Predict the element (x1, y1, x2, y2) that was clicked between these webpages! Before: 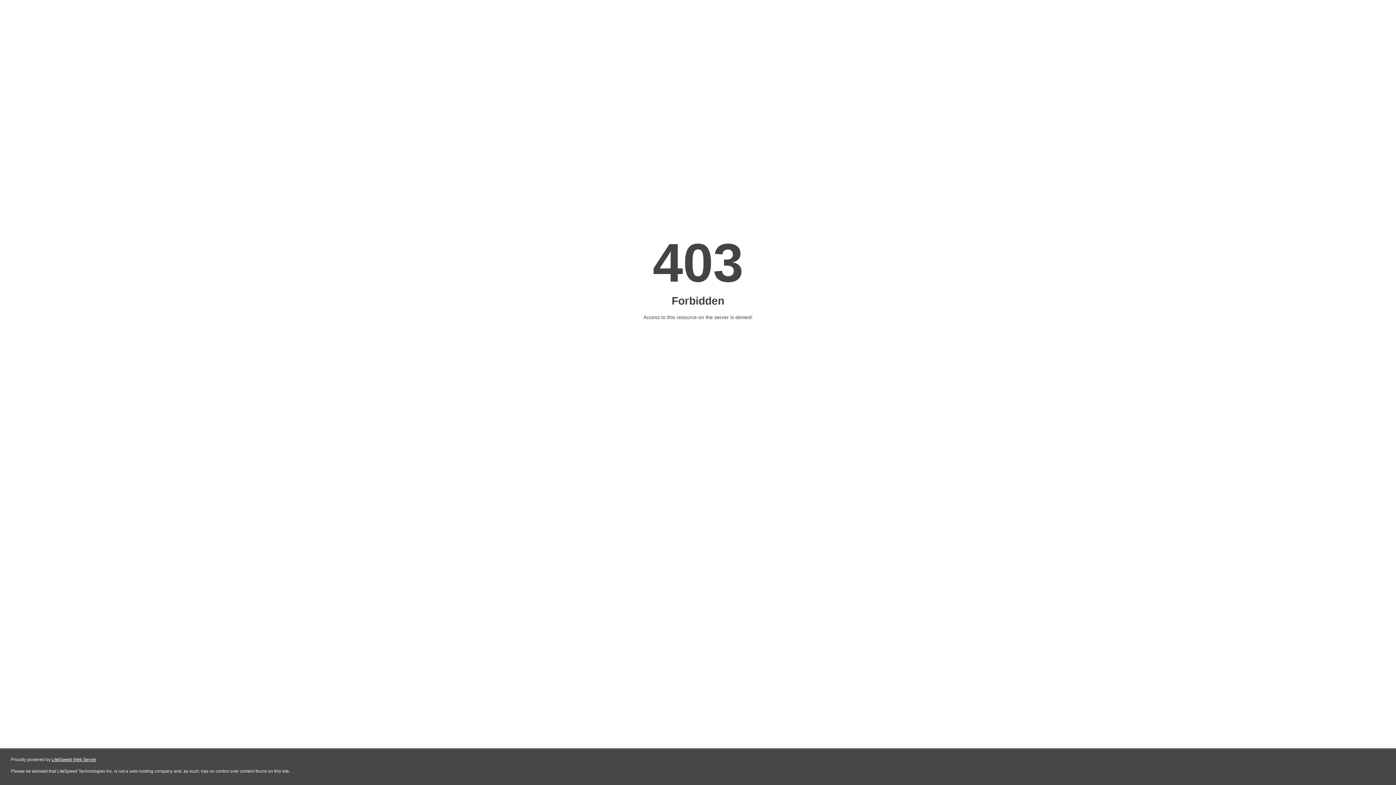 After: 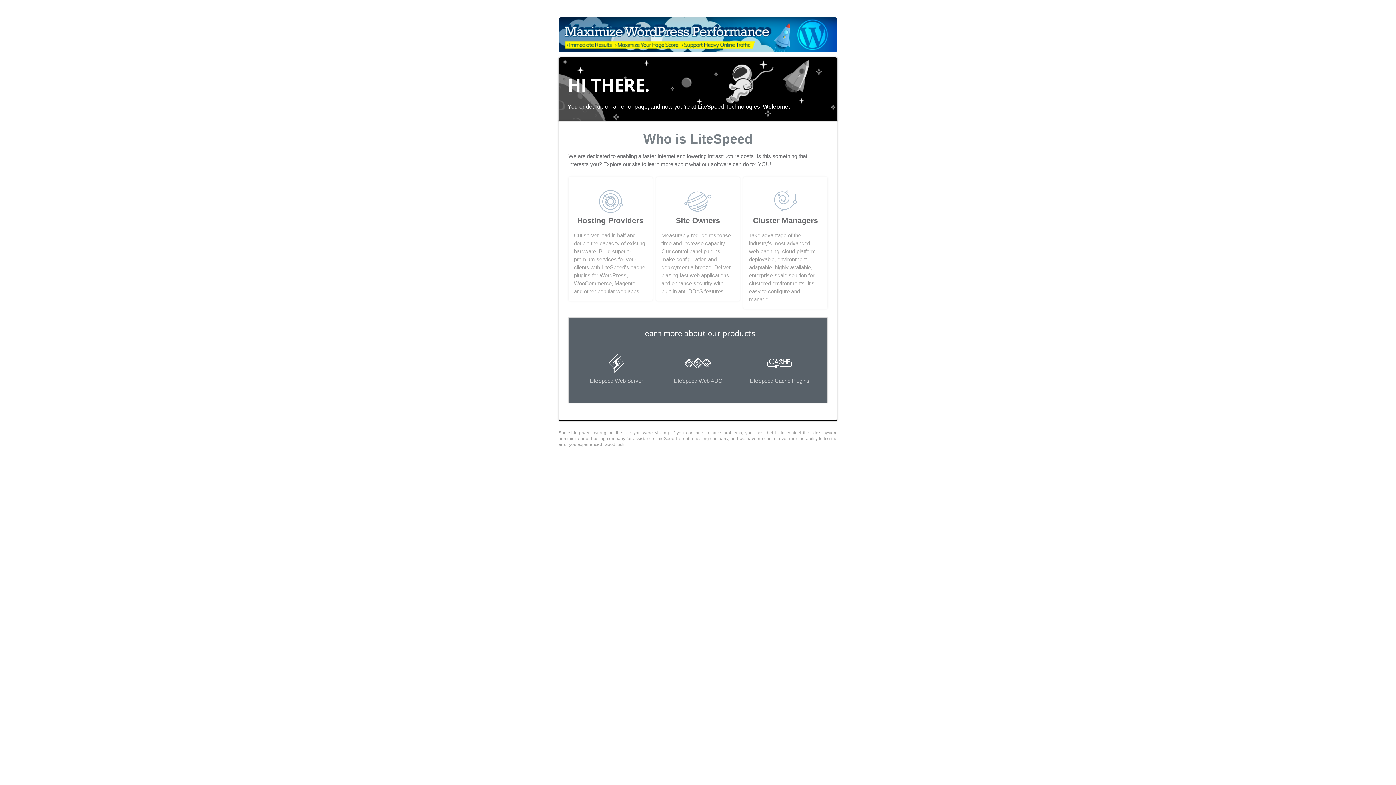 Action: label: LiteSpeed Web Server bbox: (51, 757, 96, 762)